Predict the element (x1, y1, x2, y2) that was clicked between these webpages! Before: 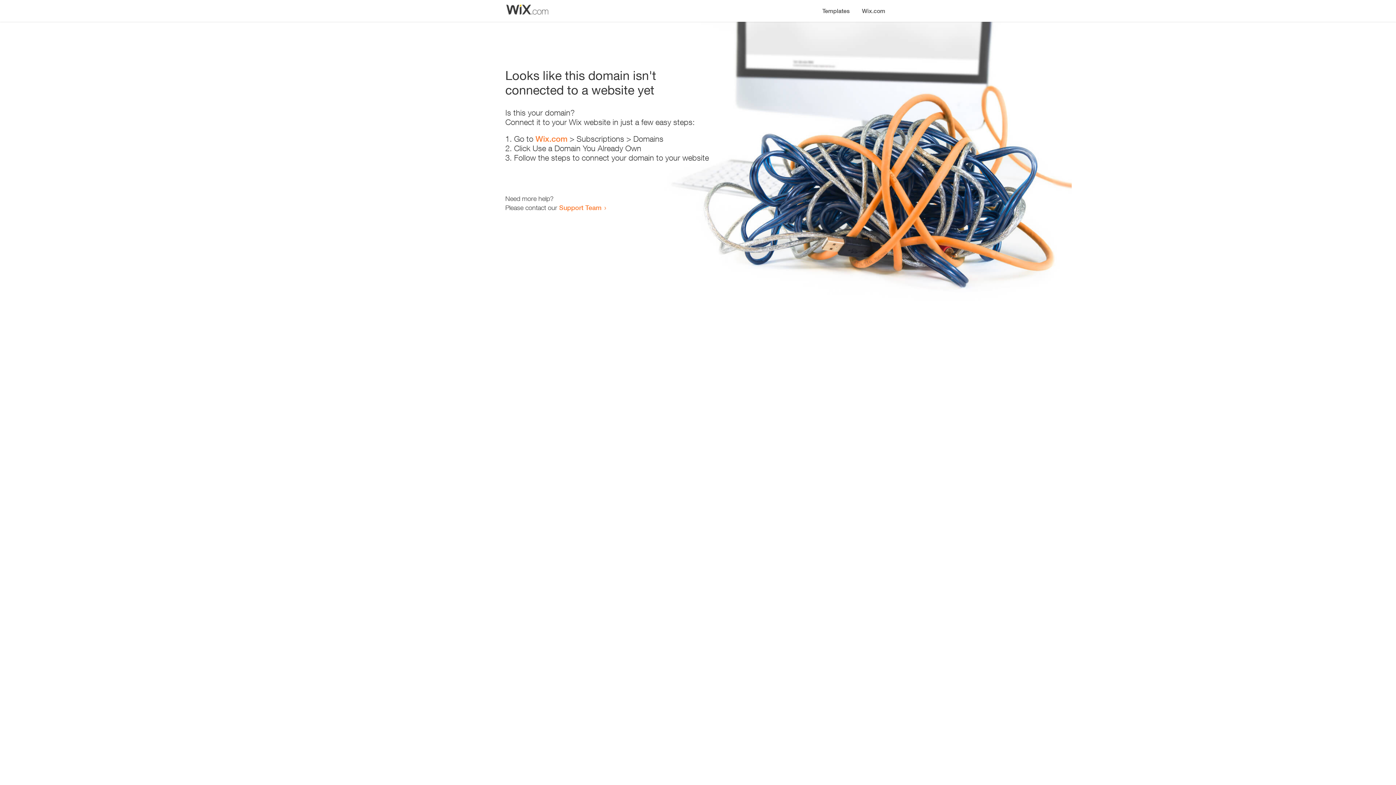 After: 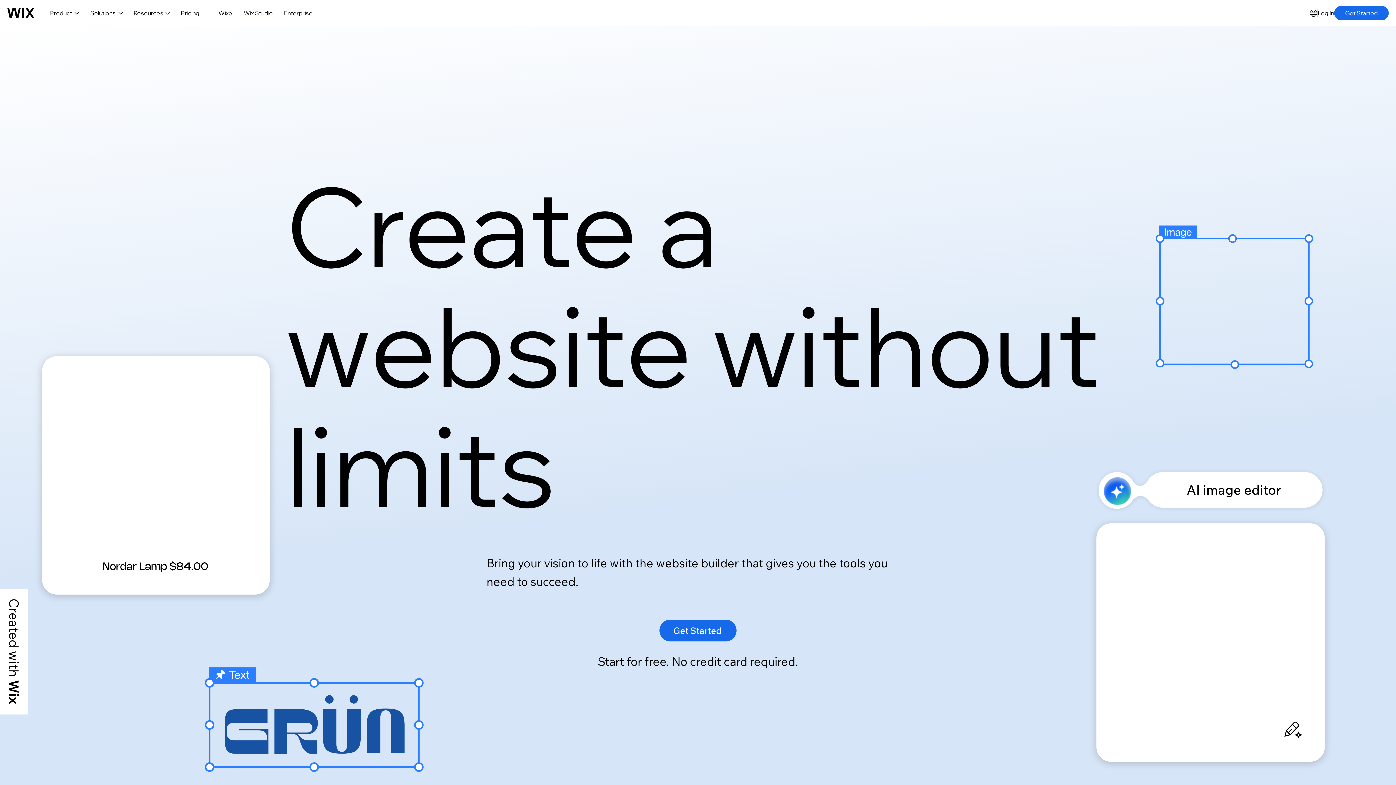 Action: label: Wix.com bbox: (535, 134, 567, 143)